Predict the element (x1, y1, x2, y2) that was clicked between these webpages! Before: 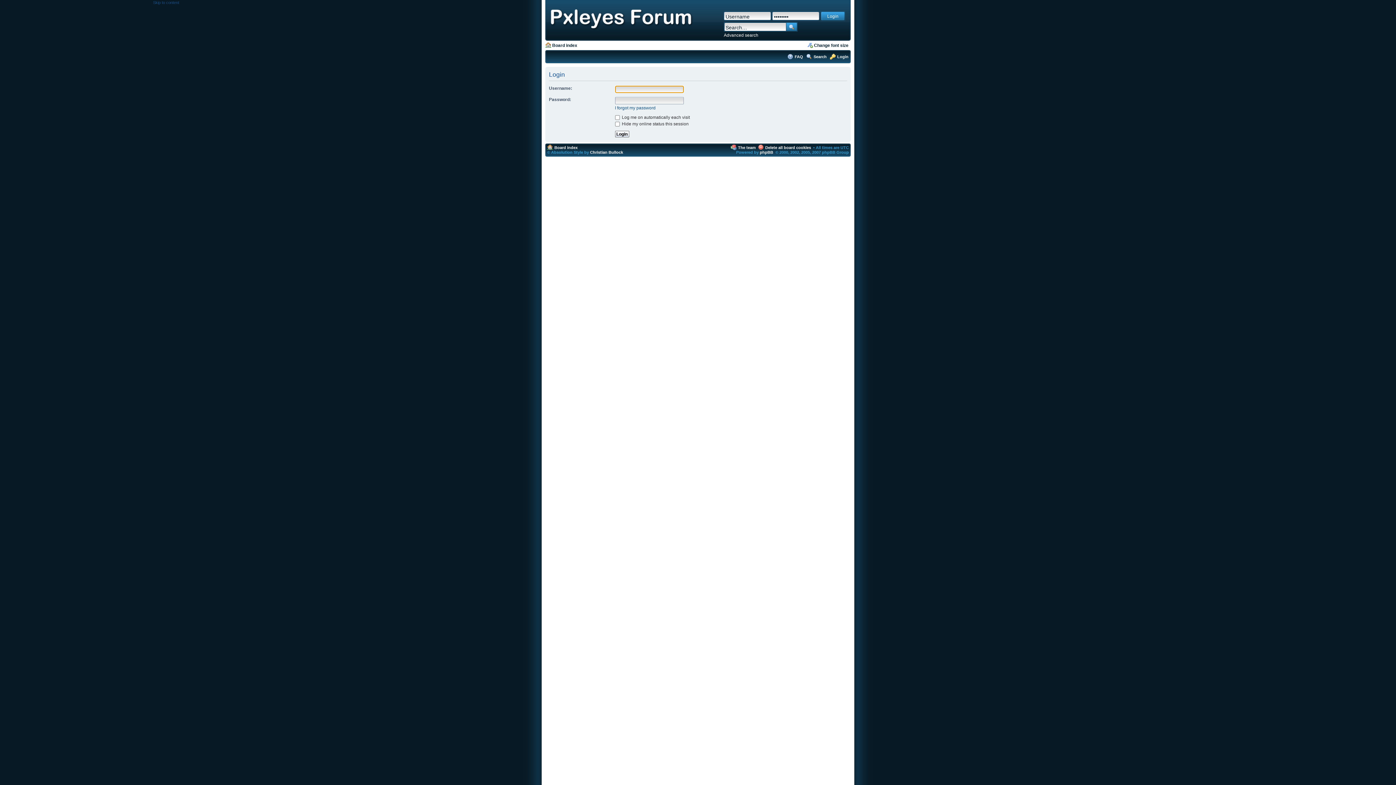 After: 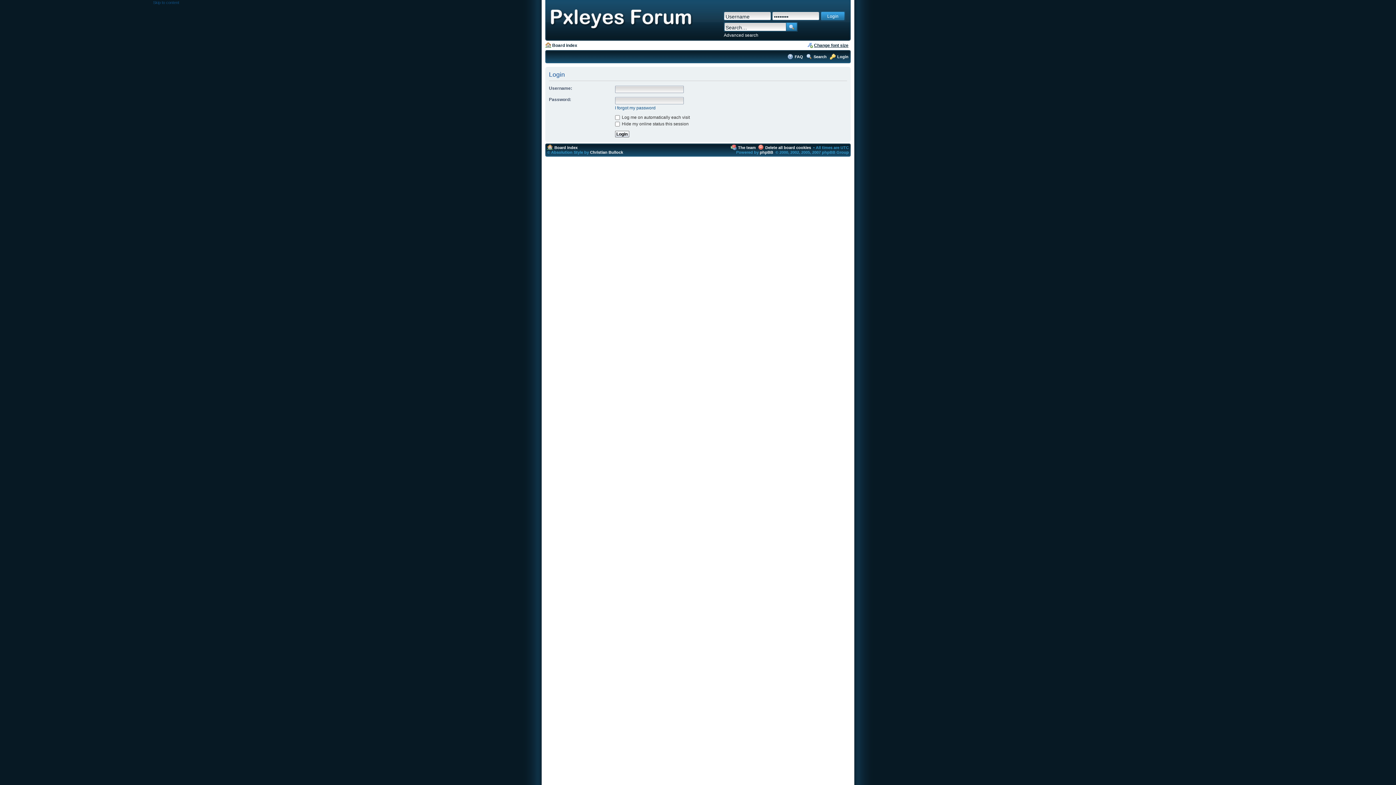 Action: label: Change font size bbox: (814, 42, 848, 48)